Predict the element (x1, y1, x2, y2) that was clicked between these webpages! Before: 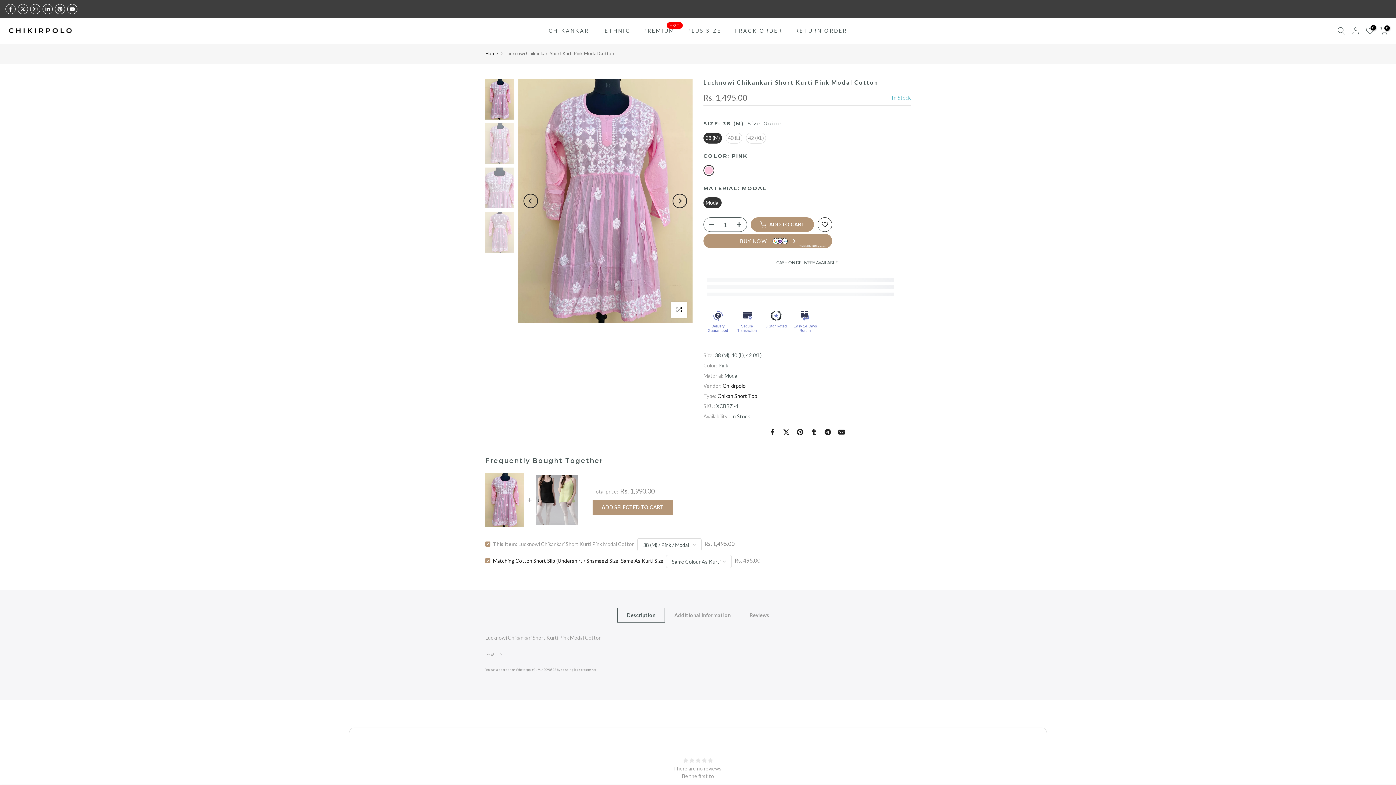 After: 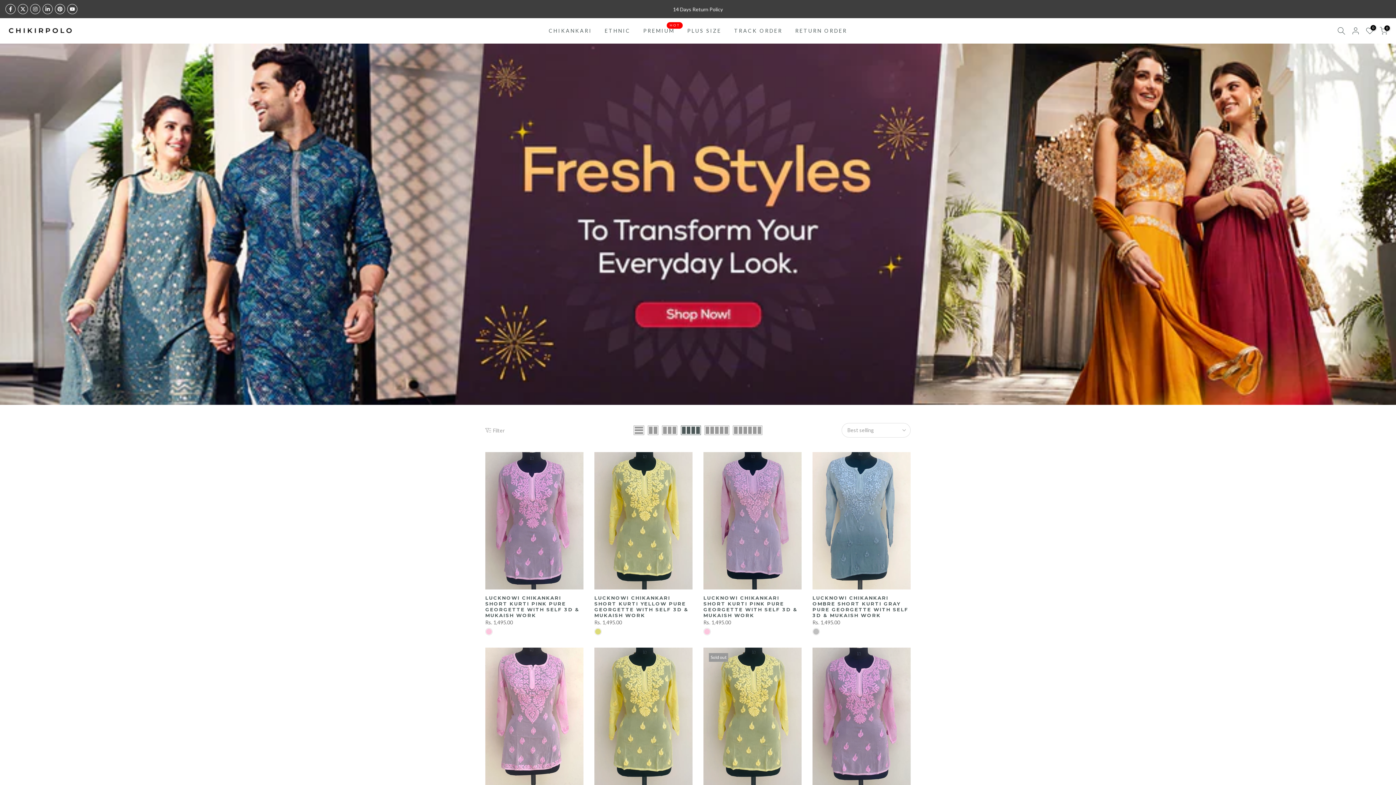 Action: bbox: (637, 26, 681, 35) label: PREMIUM
HOT